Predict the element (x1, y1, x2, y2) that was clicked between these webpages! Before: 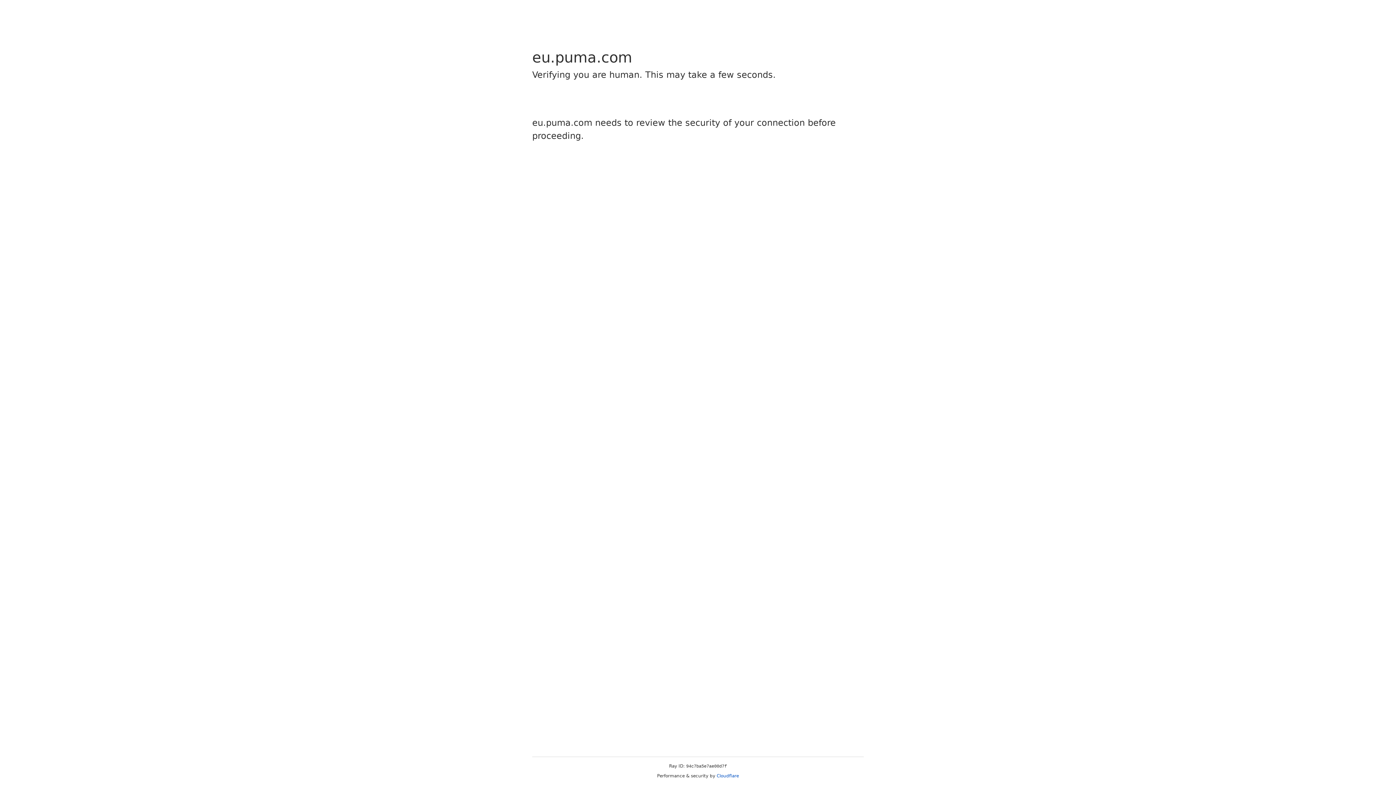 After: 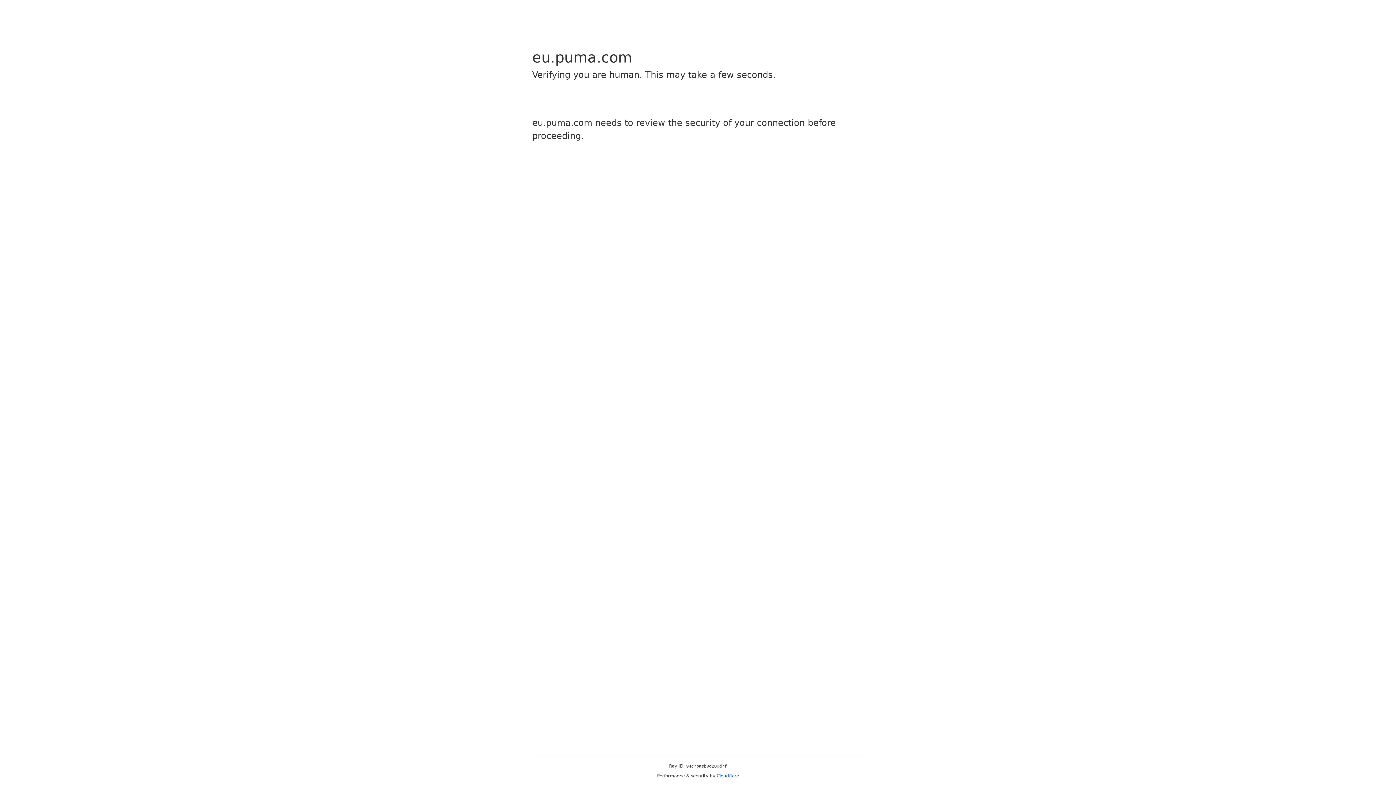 Action: bbox: (716, 773, 739, 778) label: Cloudflare